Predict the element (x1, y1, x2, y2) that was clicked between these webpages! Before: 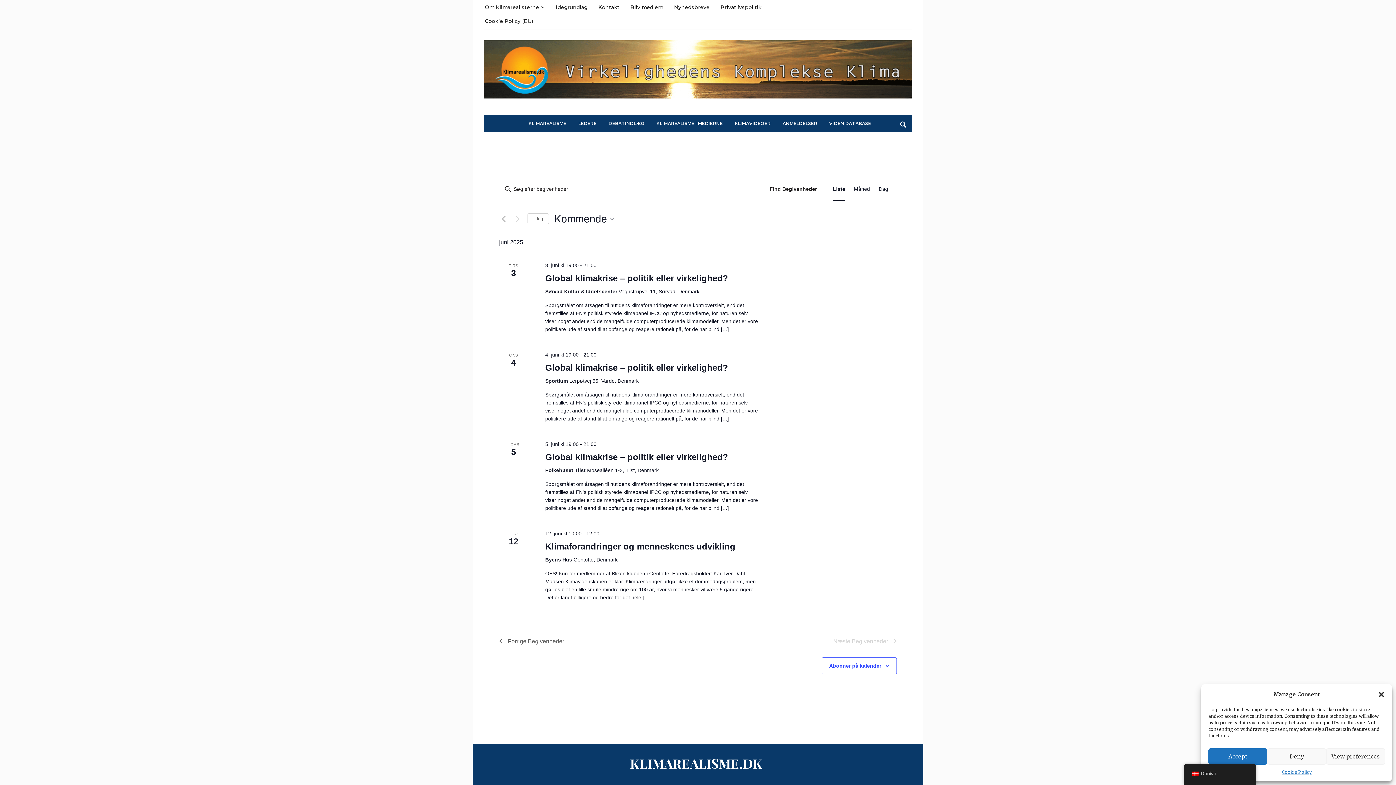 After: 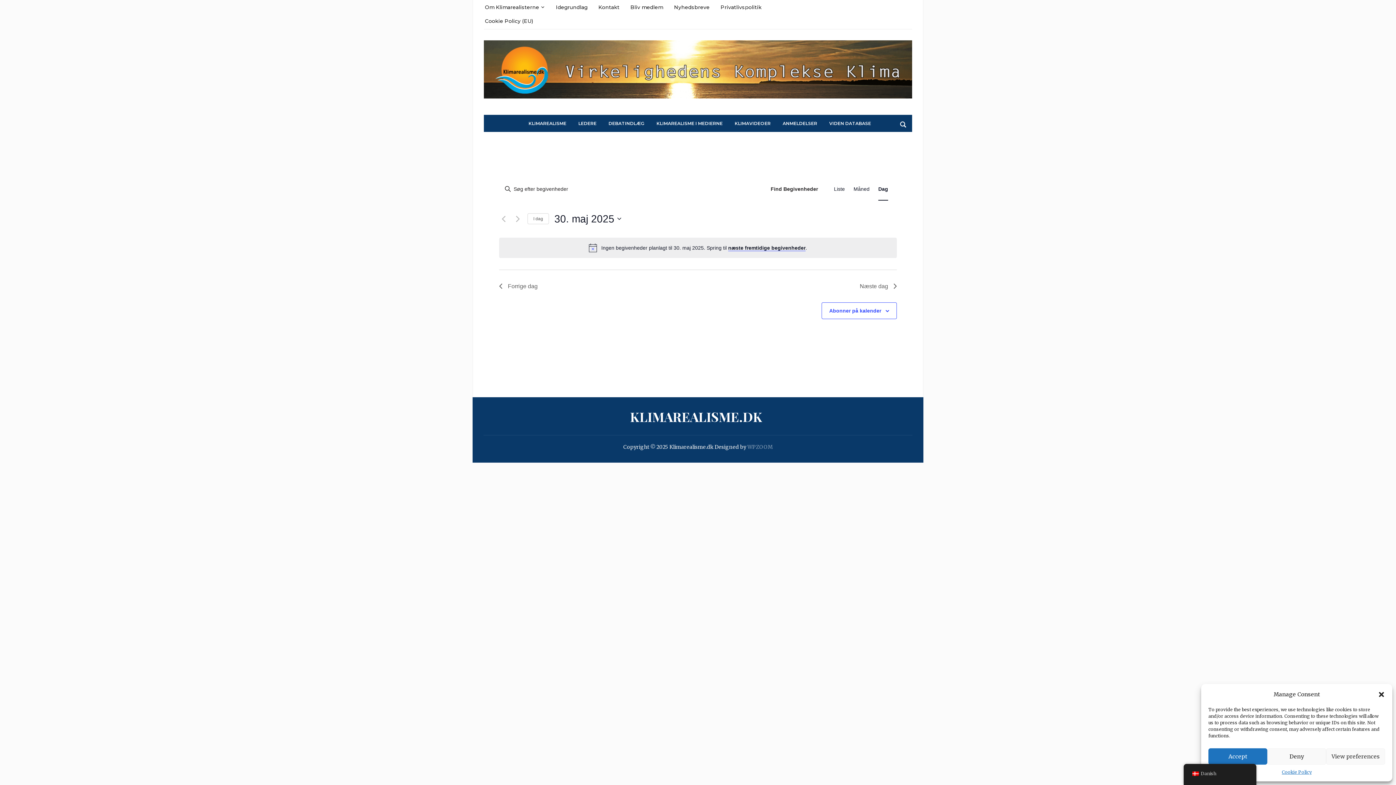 Action: bbox: (878, 177, 888, 200) label: Display Begivenheder in Dag View